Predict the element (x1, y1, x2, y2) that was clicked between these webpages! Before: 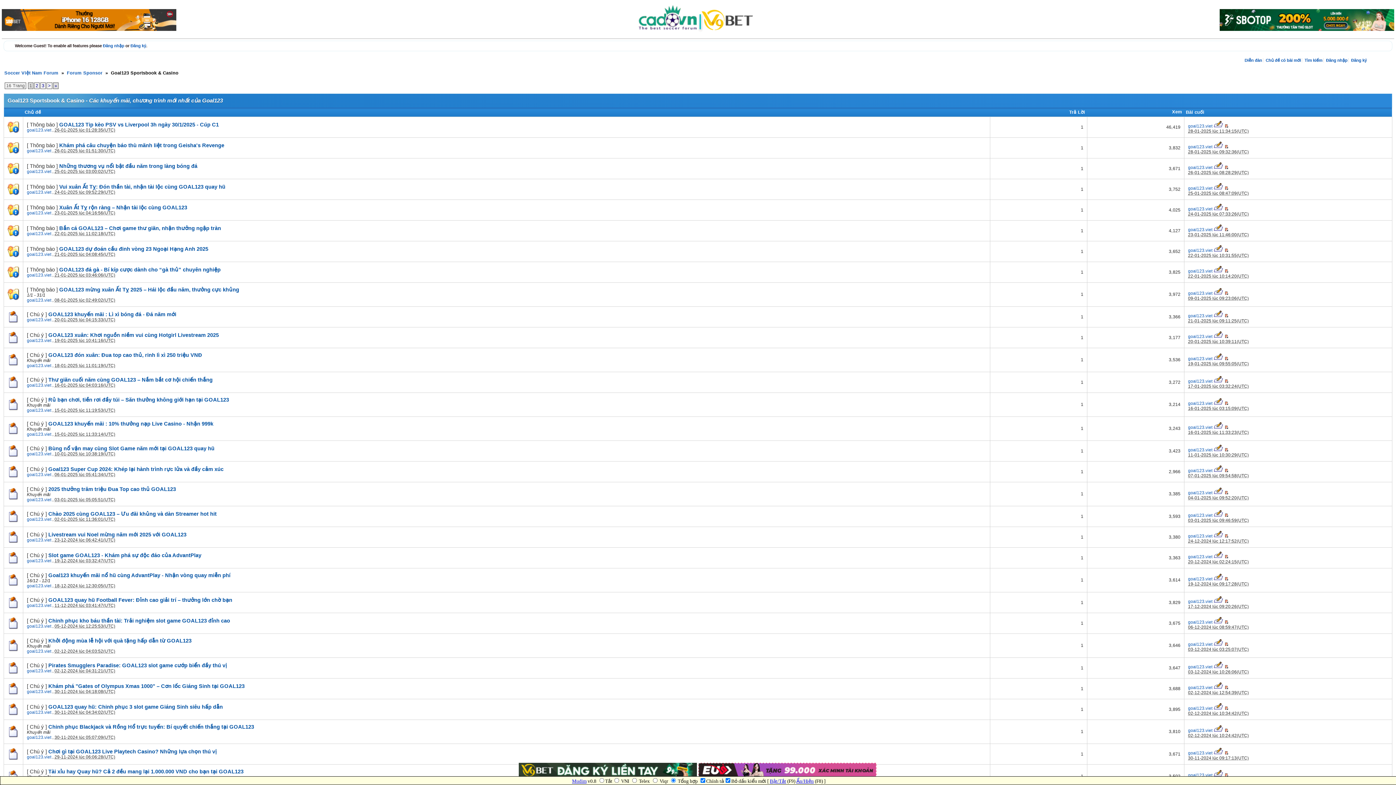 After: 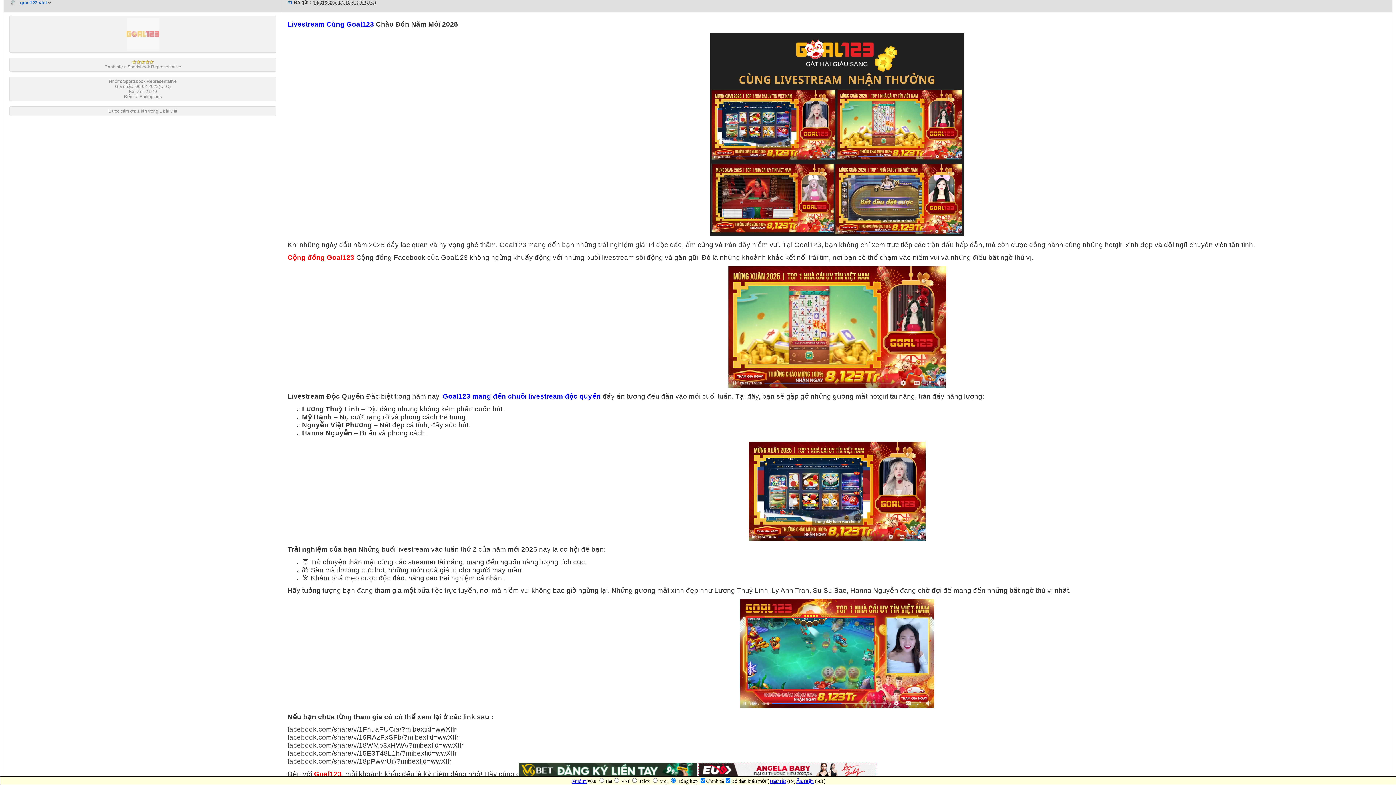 Action: bbox: (1224, 334, 1228, 339)